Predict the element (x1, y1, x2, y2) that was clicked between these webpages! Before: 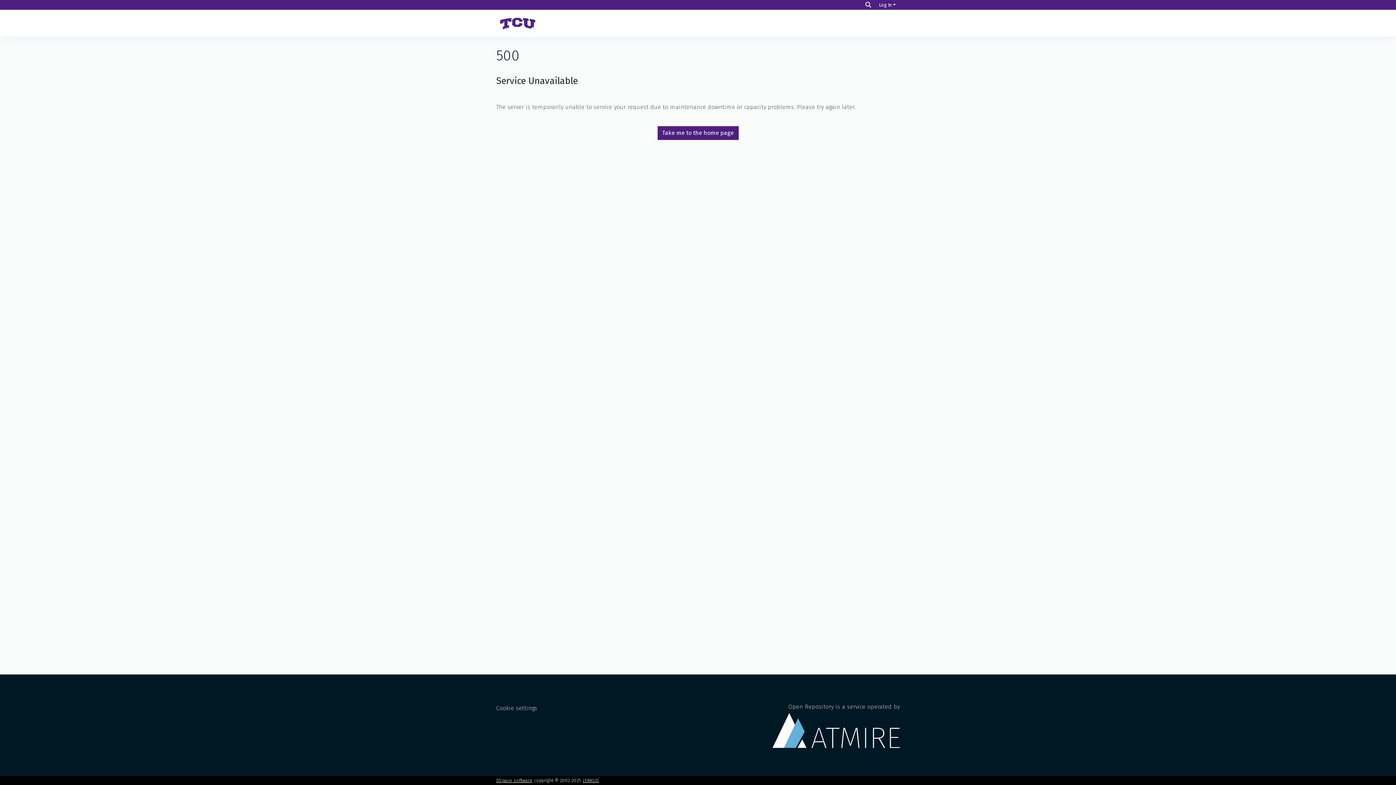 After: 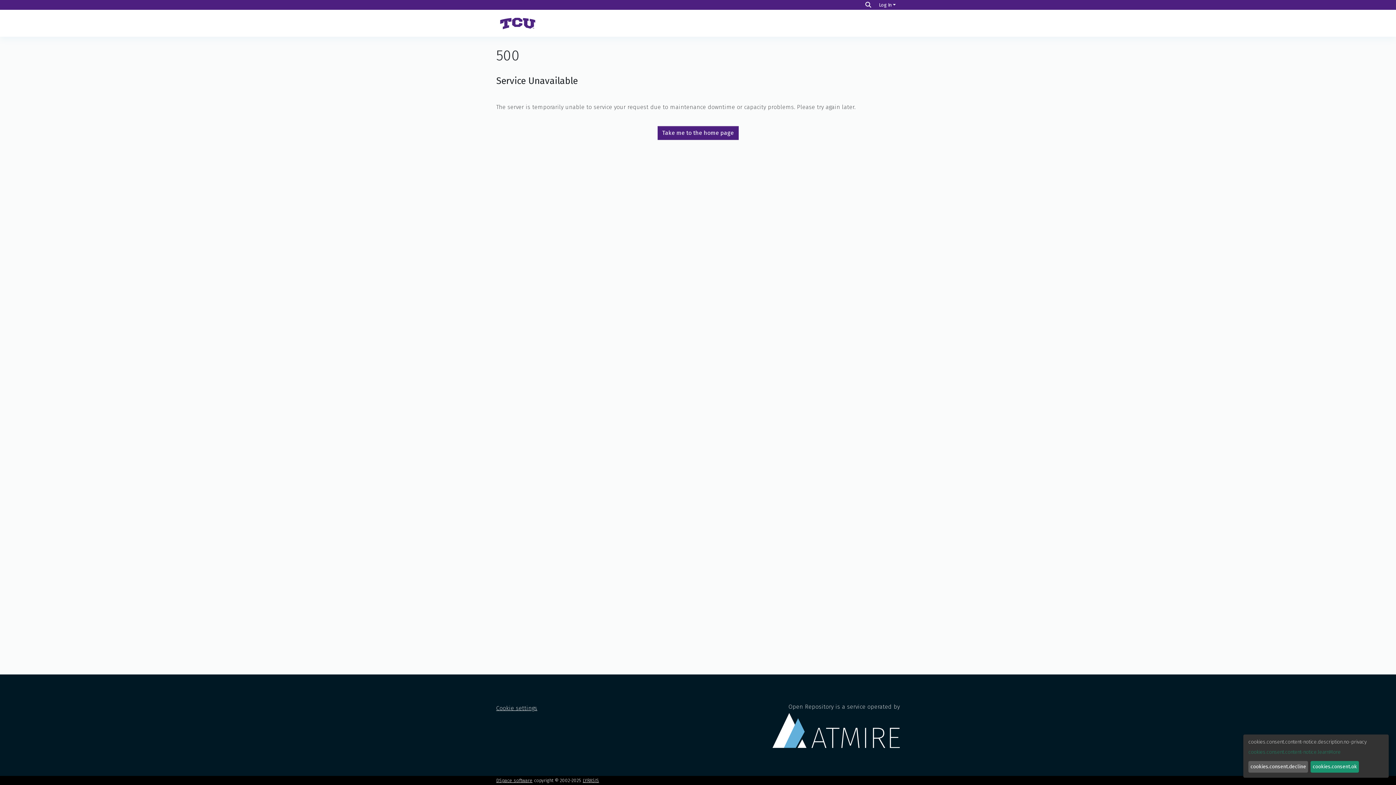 Action: bbox: (496, 705, 537, 711) label: Cookie settings